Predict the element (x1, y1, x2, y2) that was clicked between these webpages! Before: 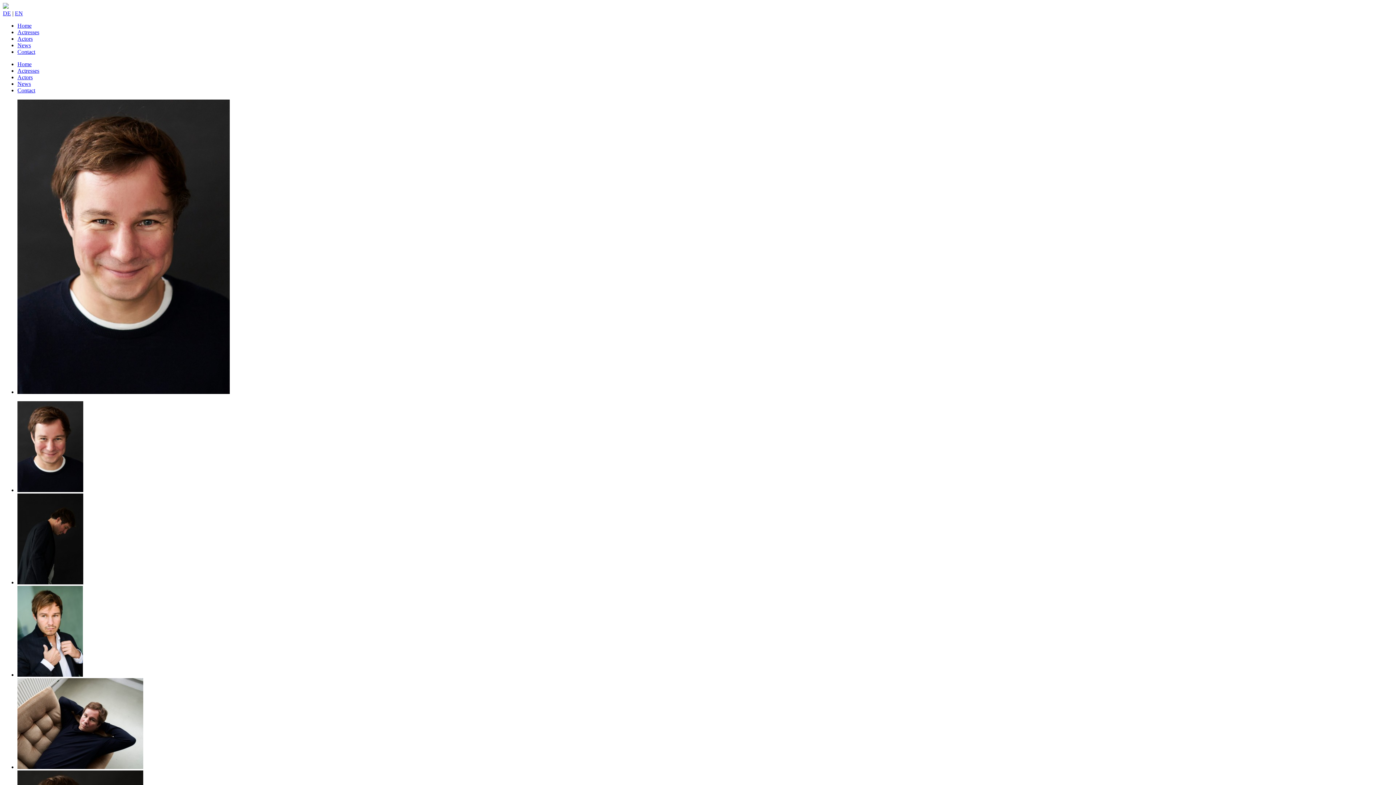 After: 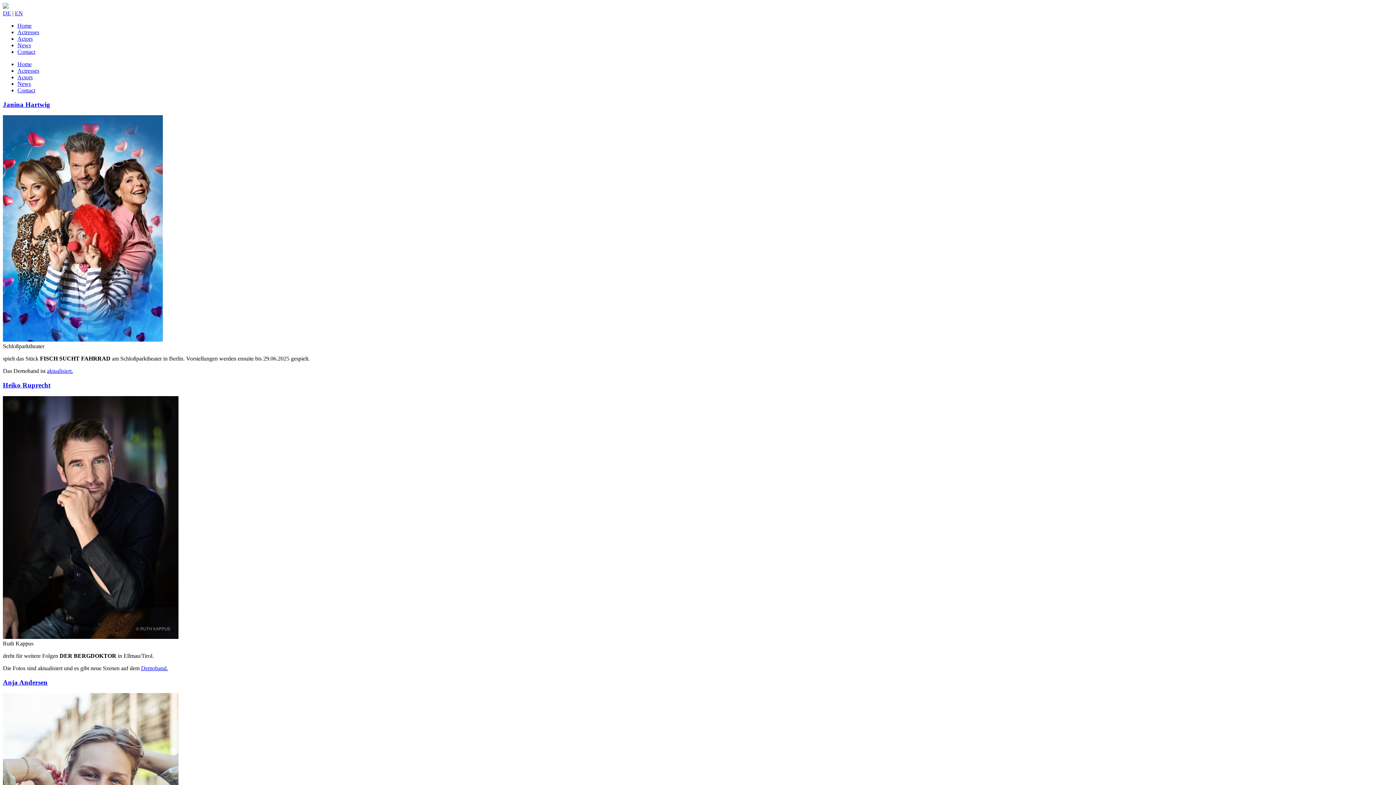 Action: bbox: (17, 42, 30, 48) label: News